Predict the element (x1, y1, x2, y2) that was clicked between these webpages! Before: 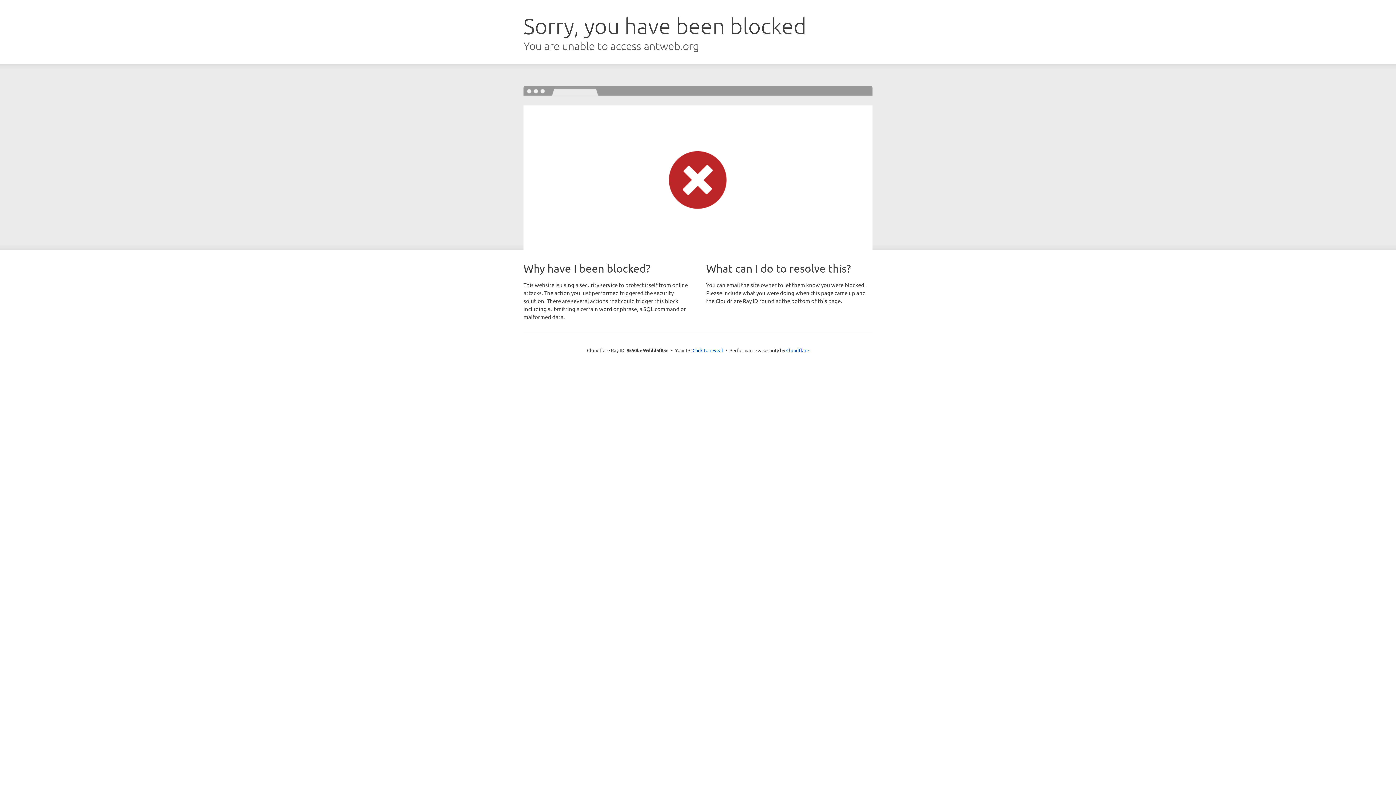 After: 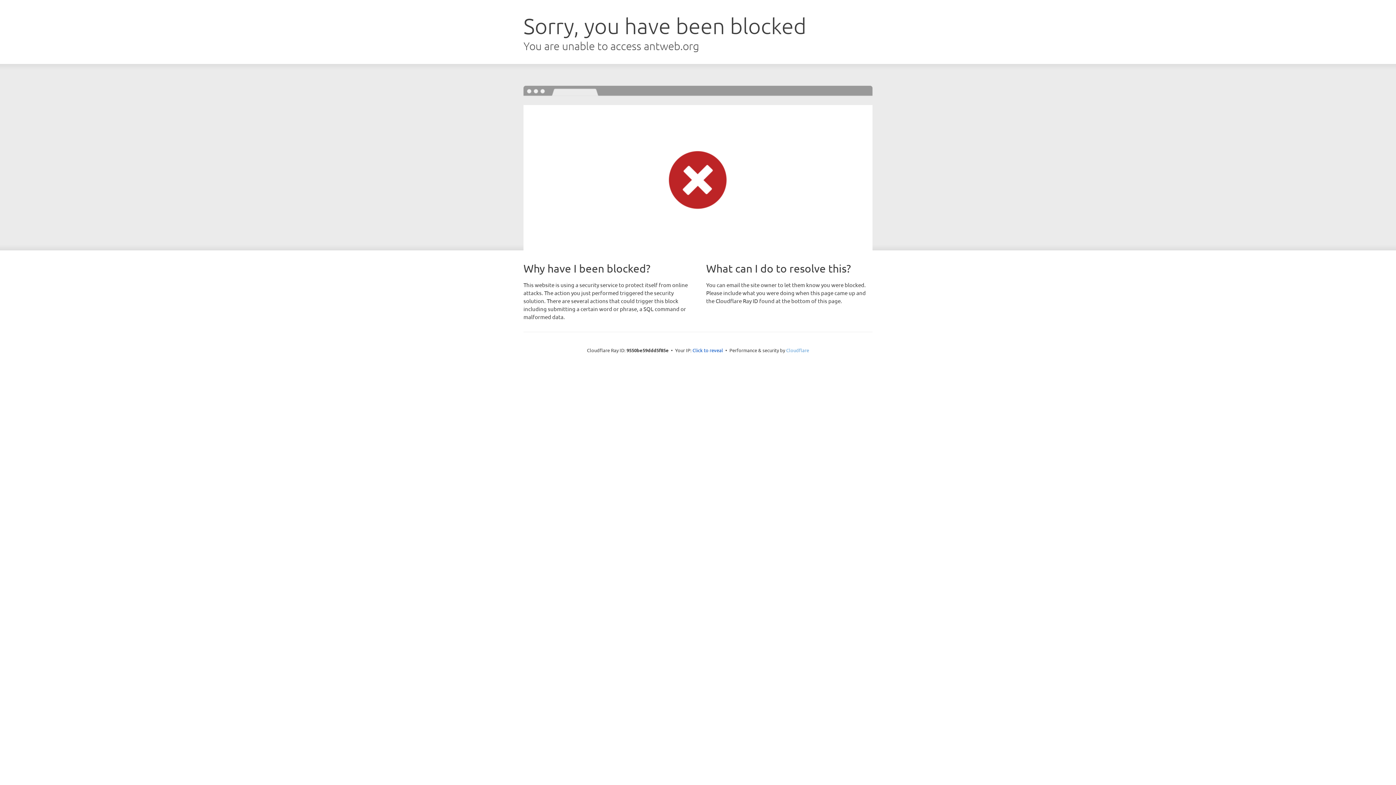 Action: label: Cloudflare bbox: (786, 347, 809, 353)